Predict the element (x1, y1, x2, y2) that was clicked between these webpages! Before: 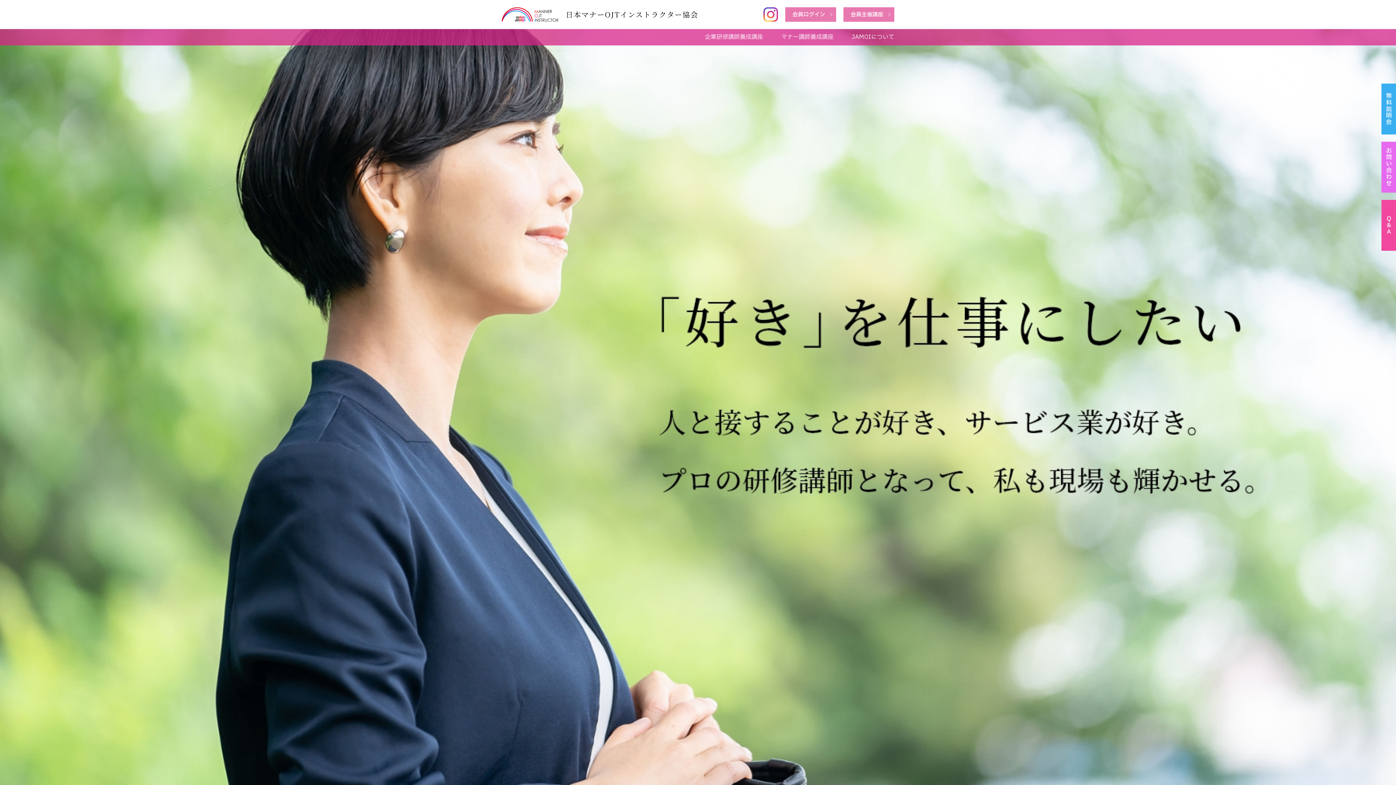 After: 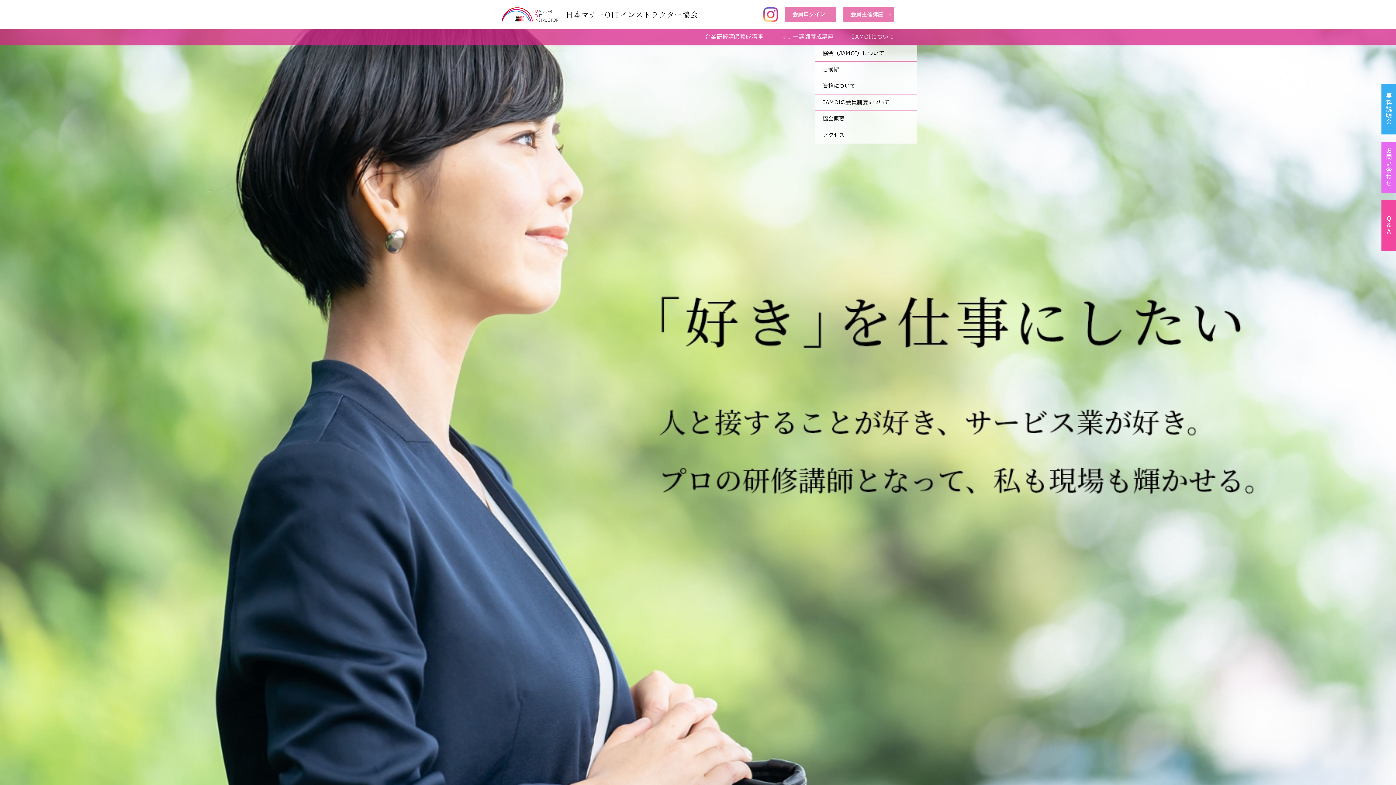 Action: bbox: (853, 29, 894, 45) label: JAMOIについて